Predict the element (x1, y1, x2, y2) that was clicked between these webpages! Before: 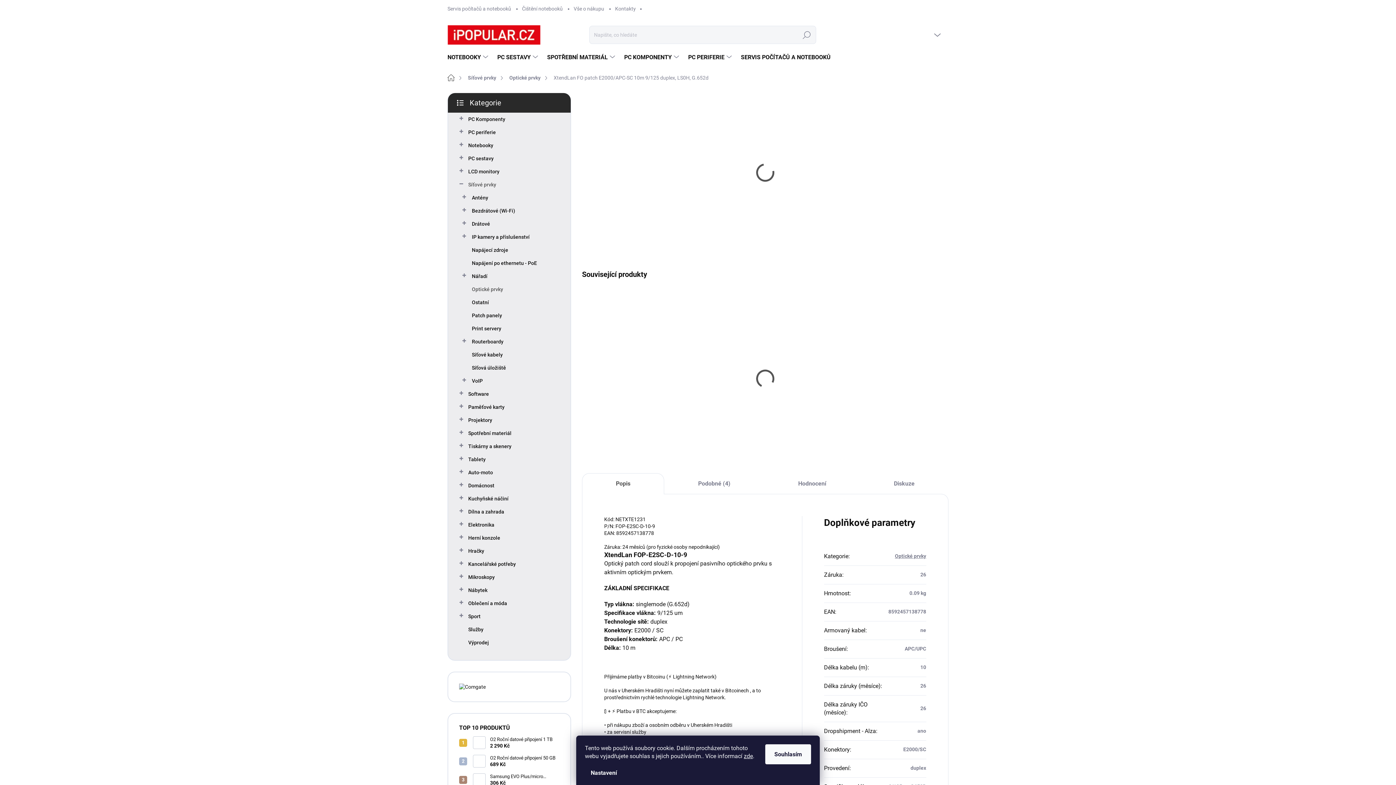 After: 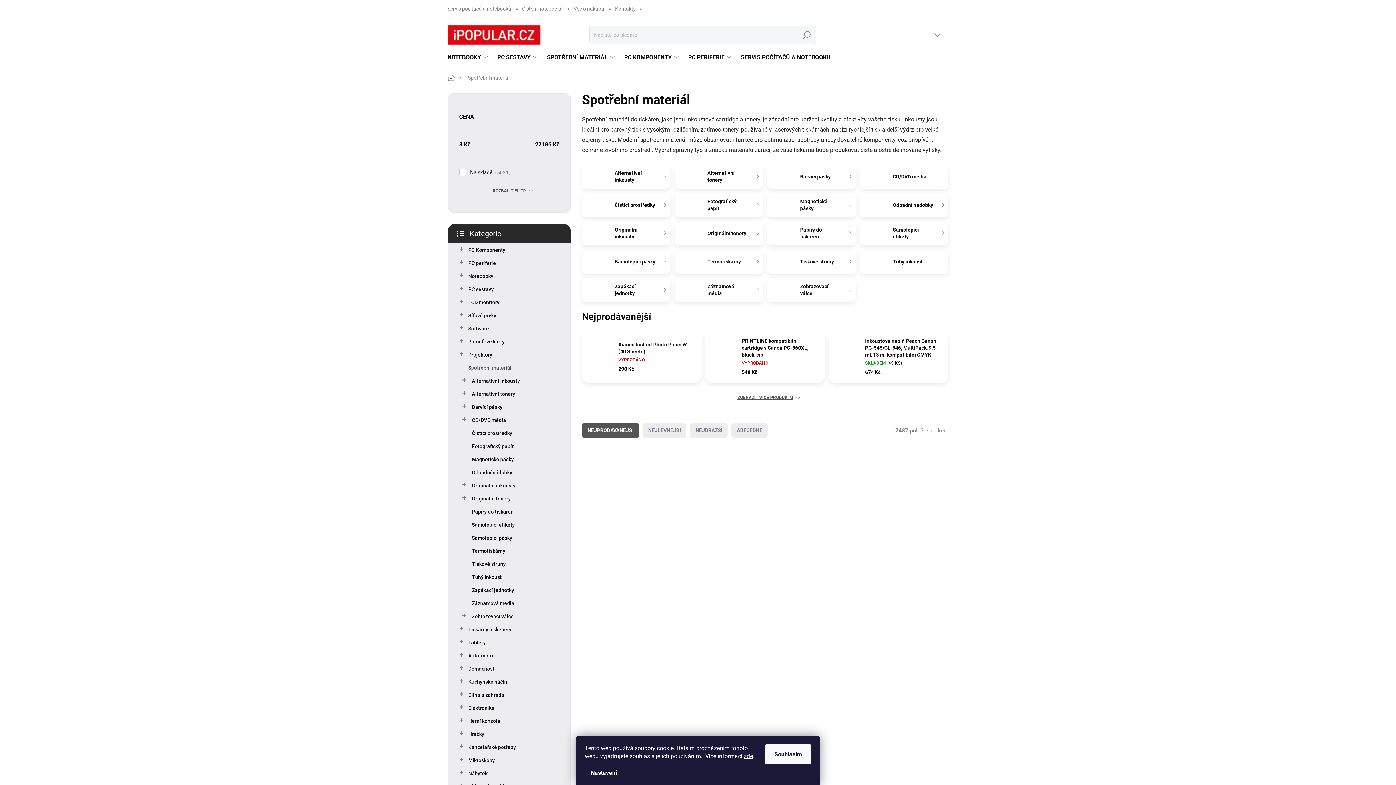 Action: bbox: (540, 46, 617, 68) label: SPOTŘEBNÍ MATERIÁL